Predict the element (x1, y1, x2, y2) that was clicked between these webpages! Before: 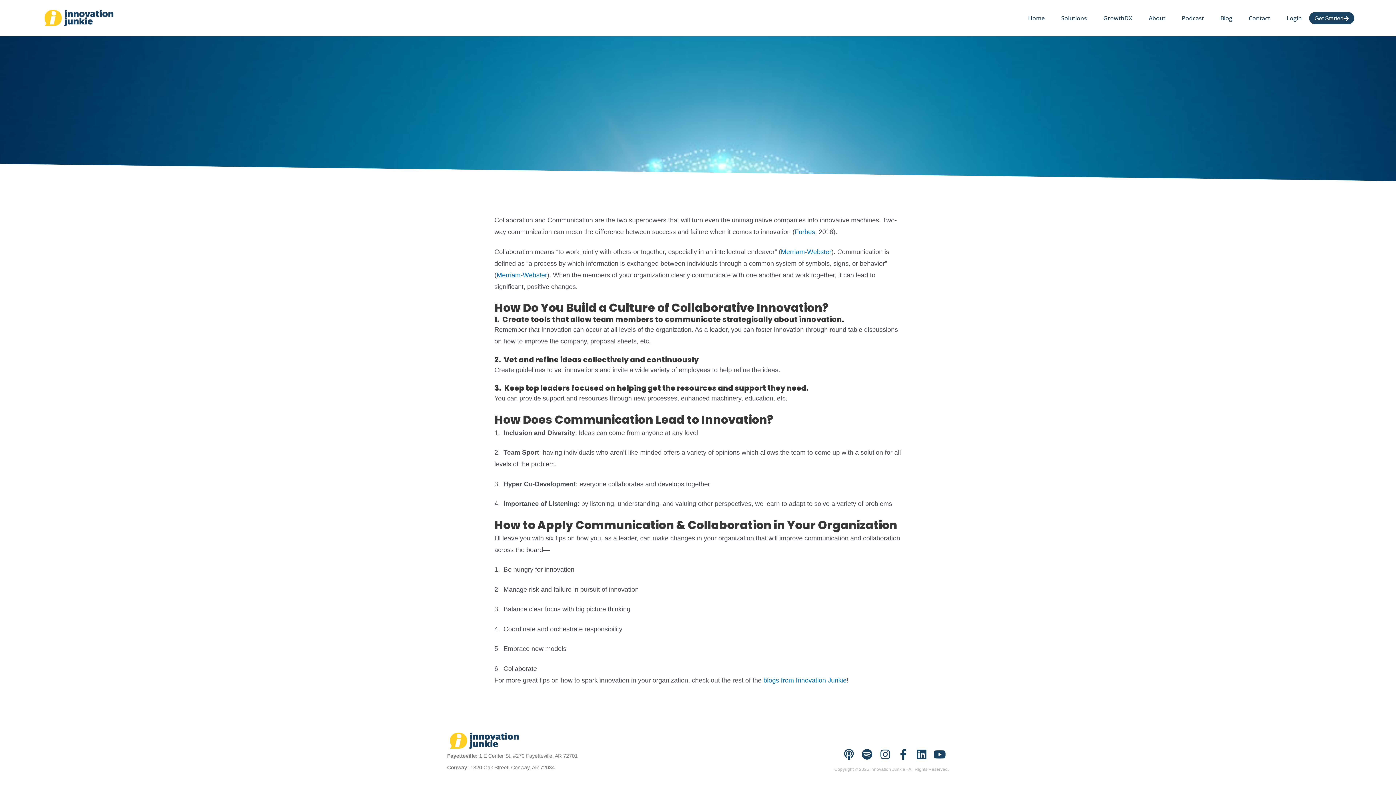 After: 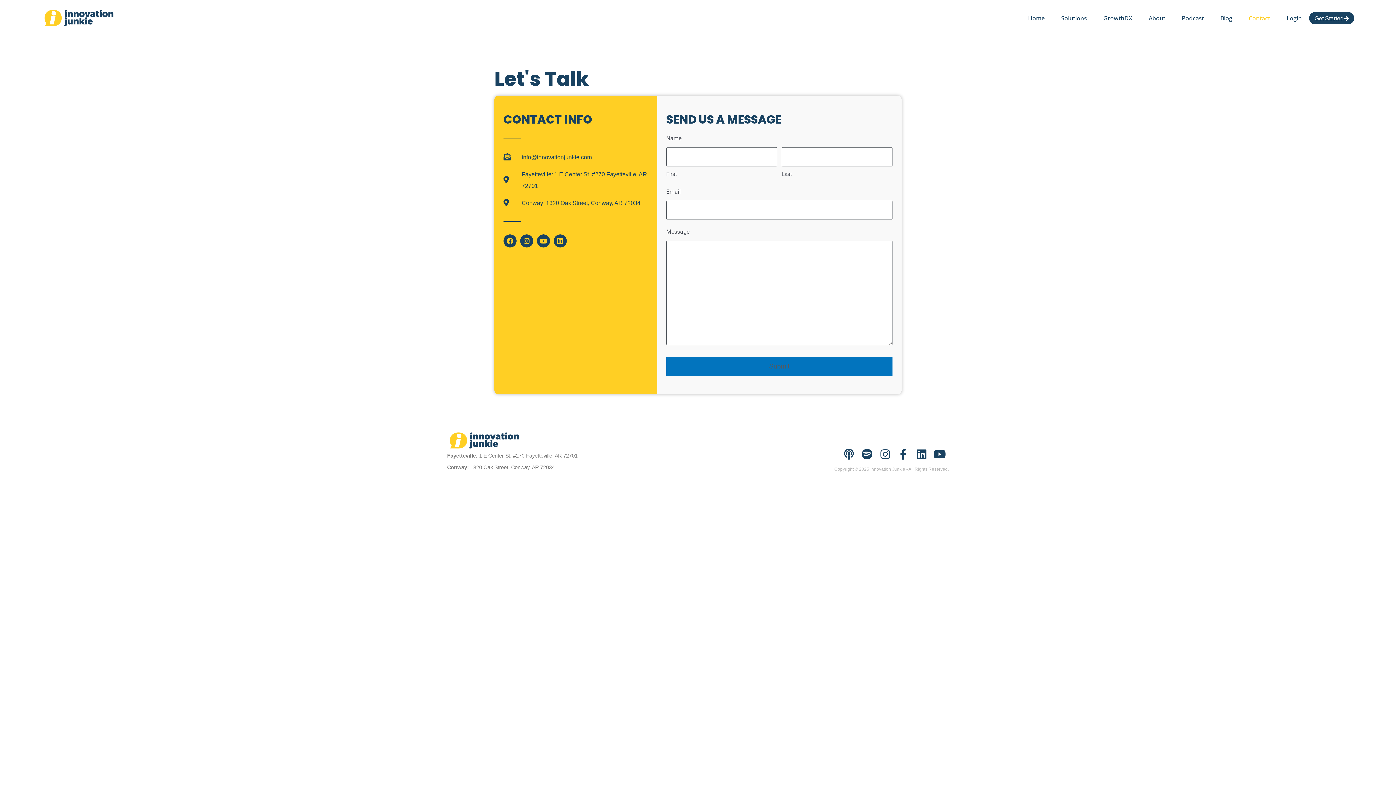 Action: bbox: (1241, 9, 1277, 26) label: Contact